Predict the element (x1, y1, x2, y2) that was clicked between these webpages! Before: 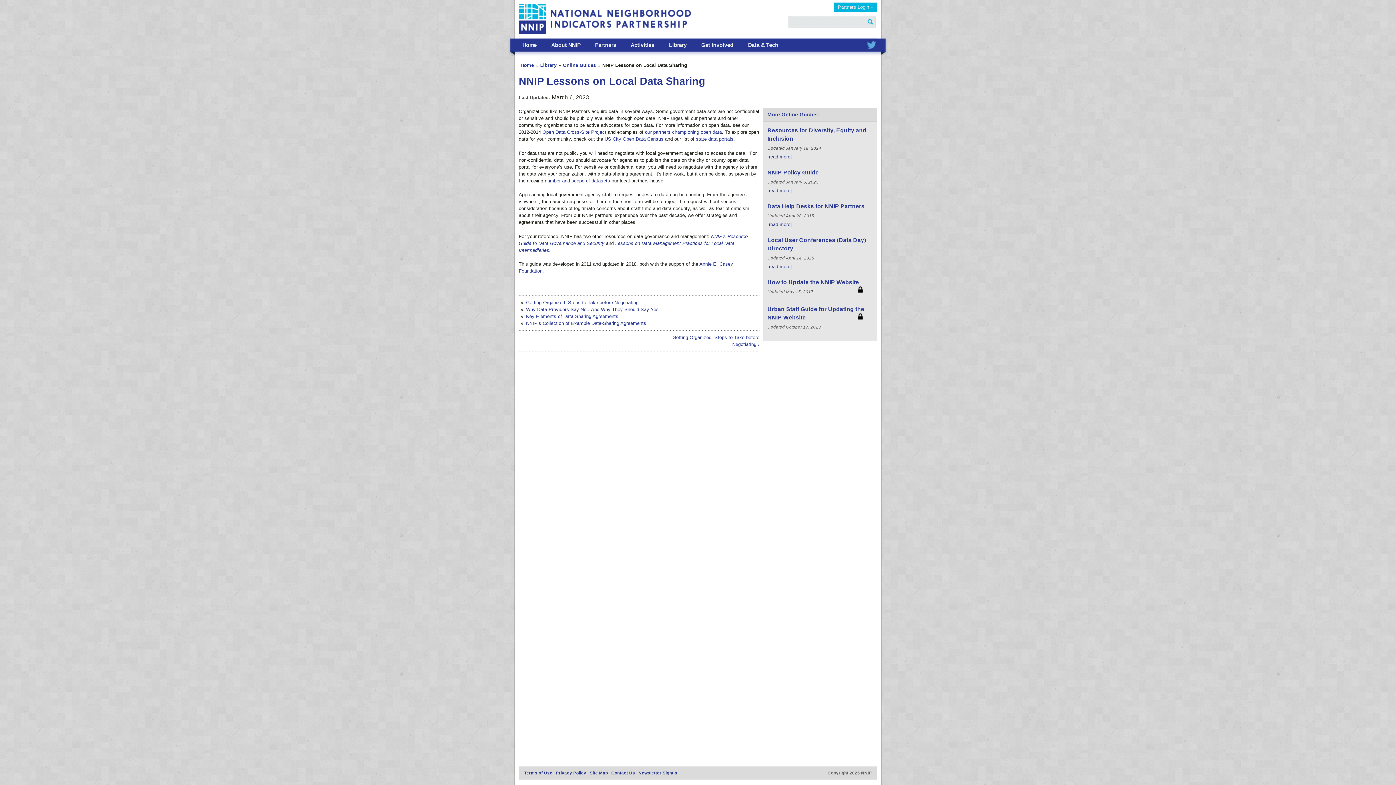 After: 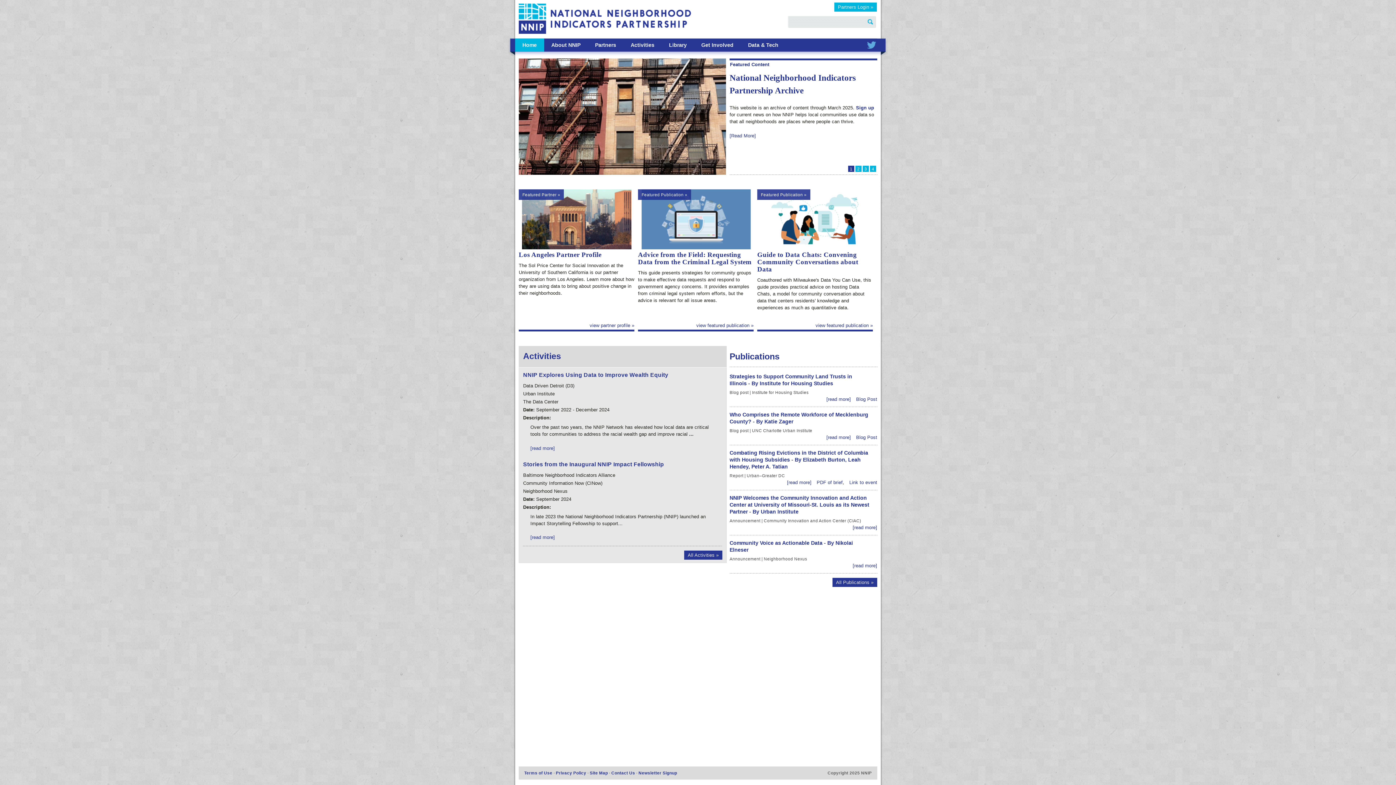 Action: label: Home bbox: (515, 38, 544, 51)